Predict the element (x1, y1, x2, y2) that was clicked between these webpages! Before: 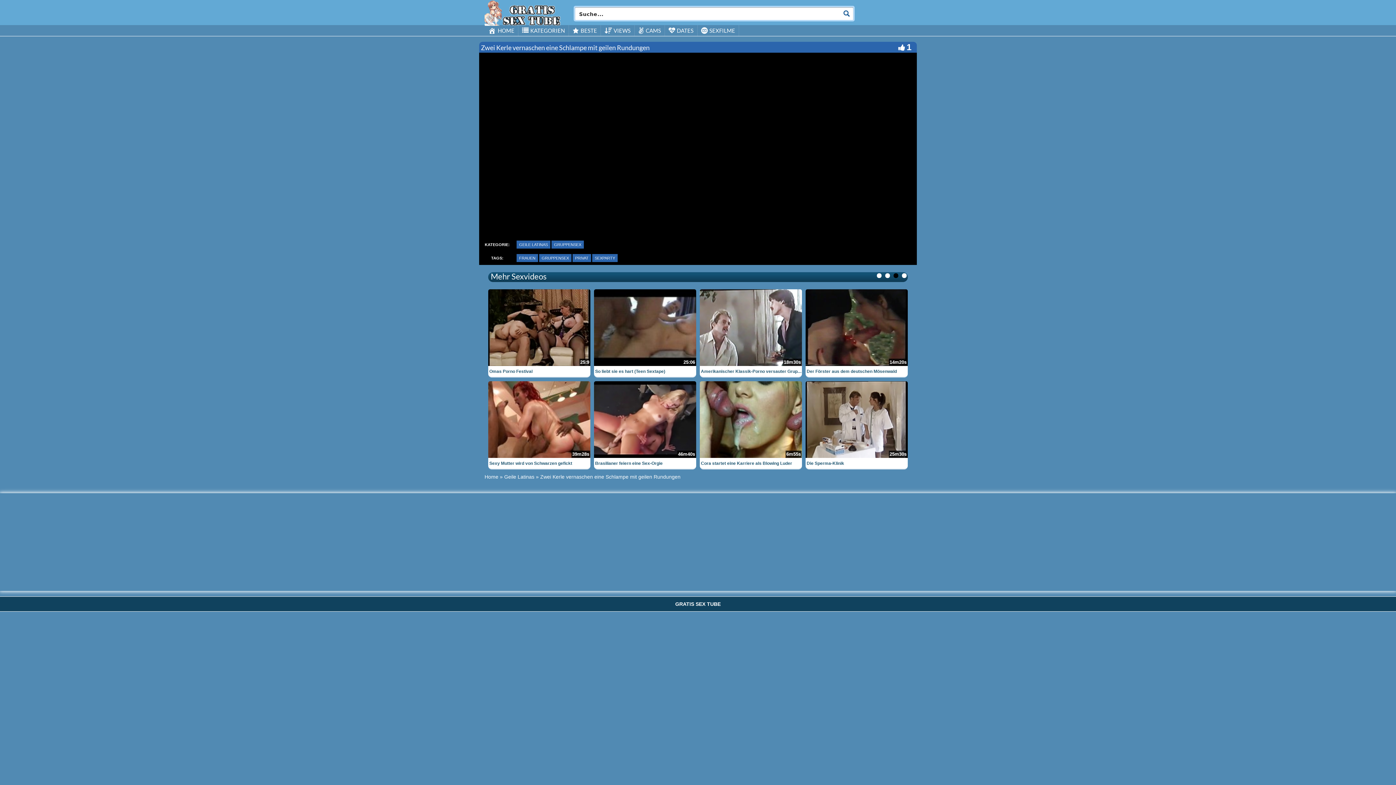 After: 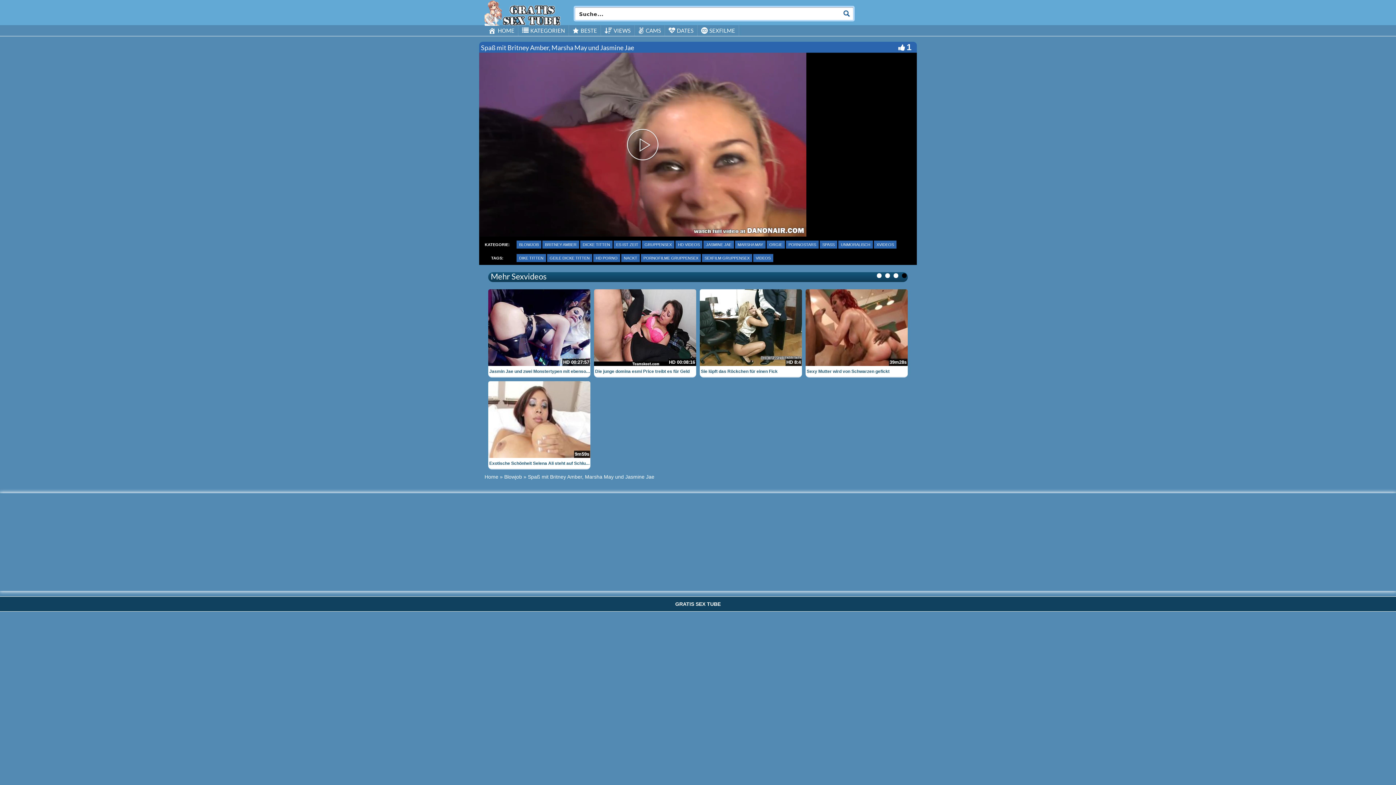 Action: bbox: (700, 289, 802, 366)